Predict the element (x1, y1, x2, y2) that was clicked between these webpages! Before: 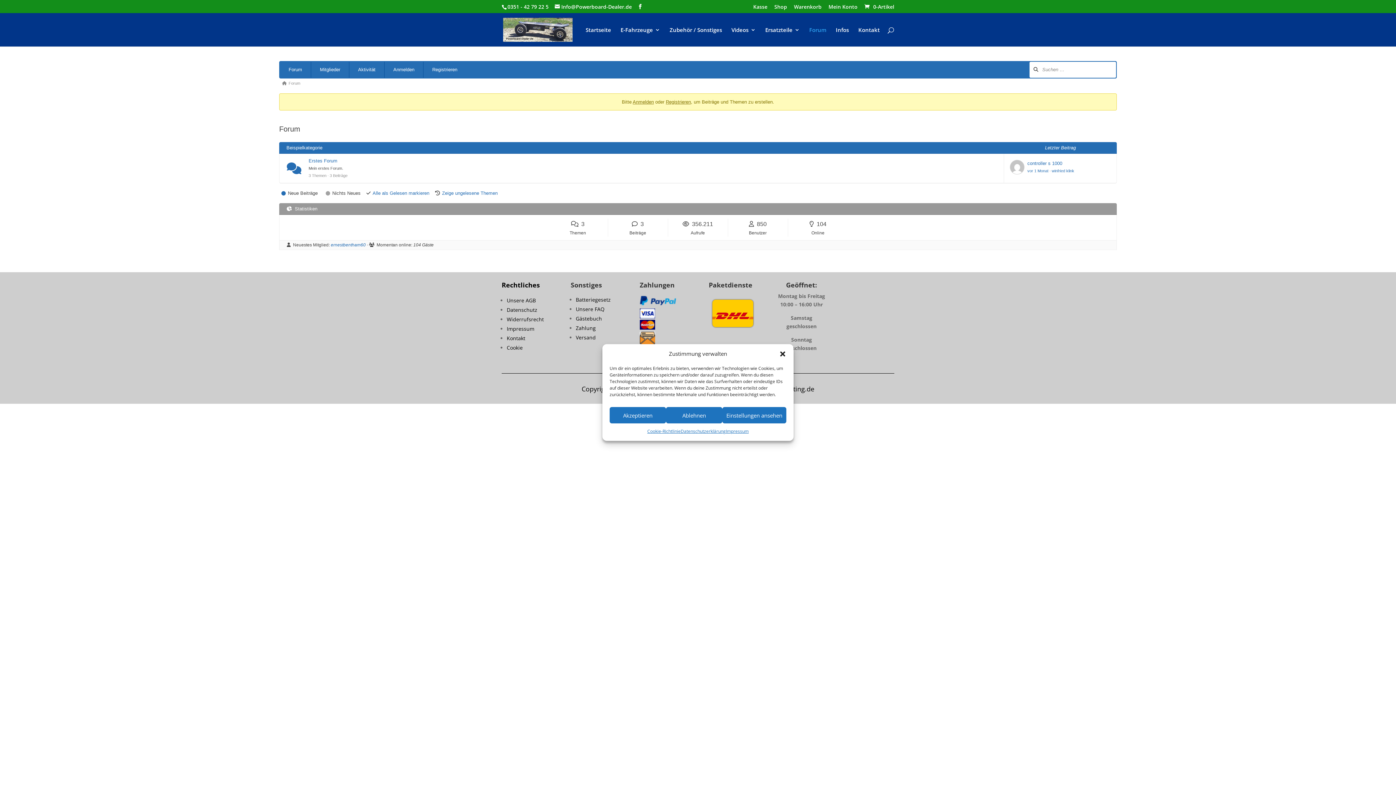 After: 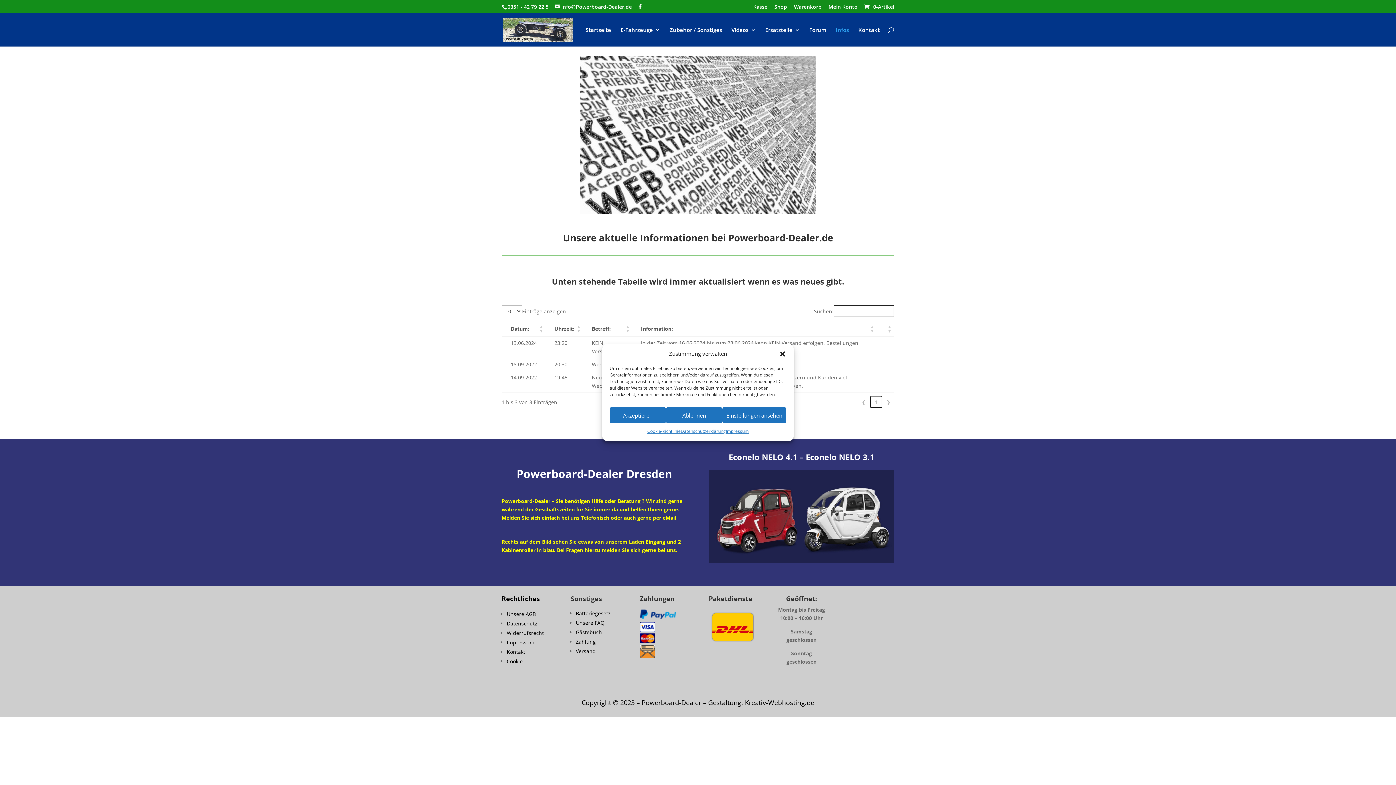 Action: label: Infos bbox: (836, 27, 849, 46)